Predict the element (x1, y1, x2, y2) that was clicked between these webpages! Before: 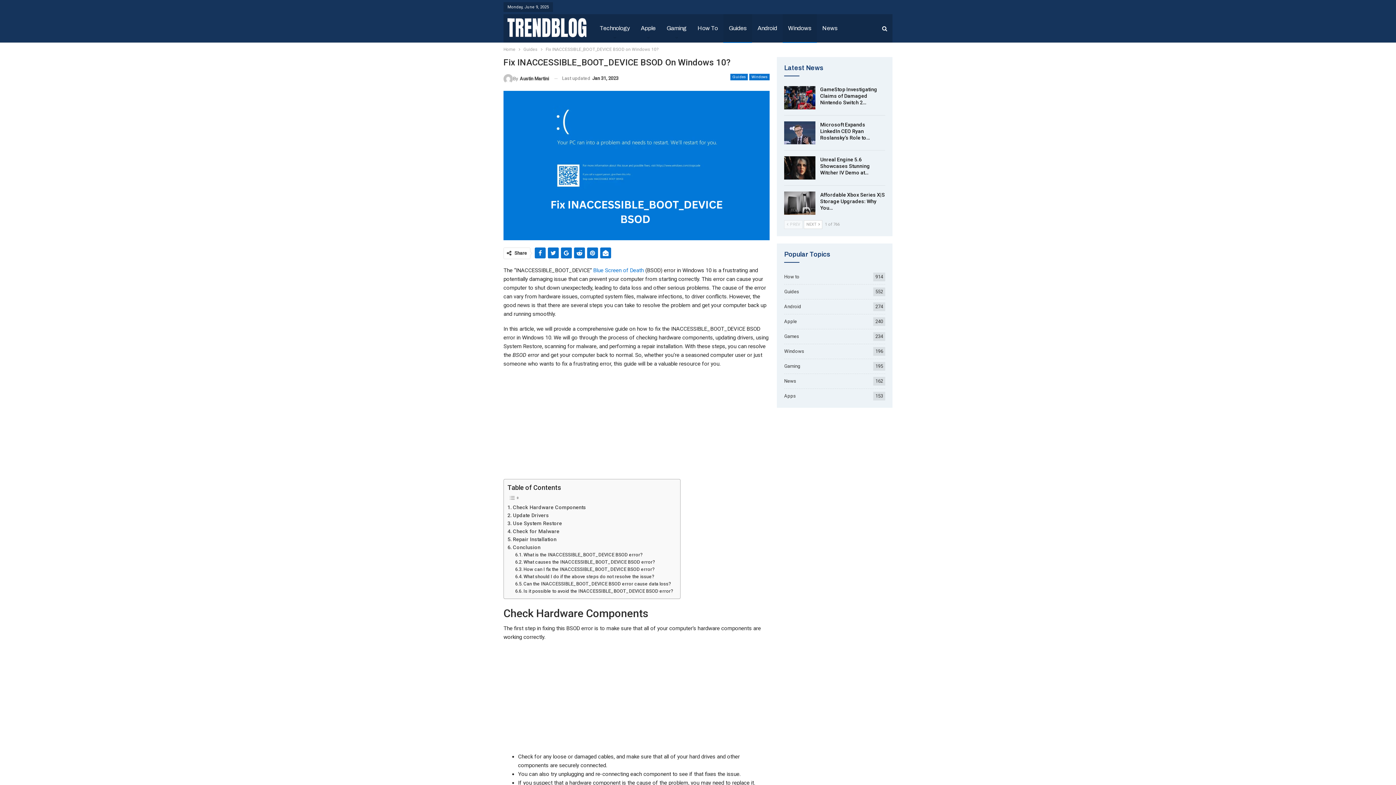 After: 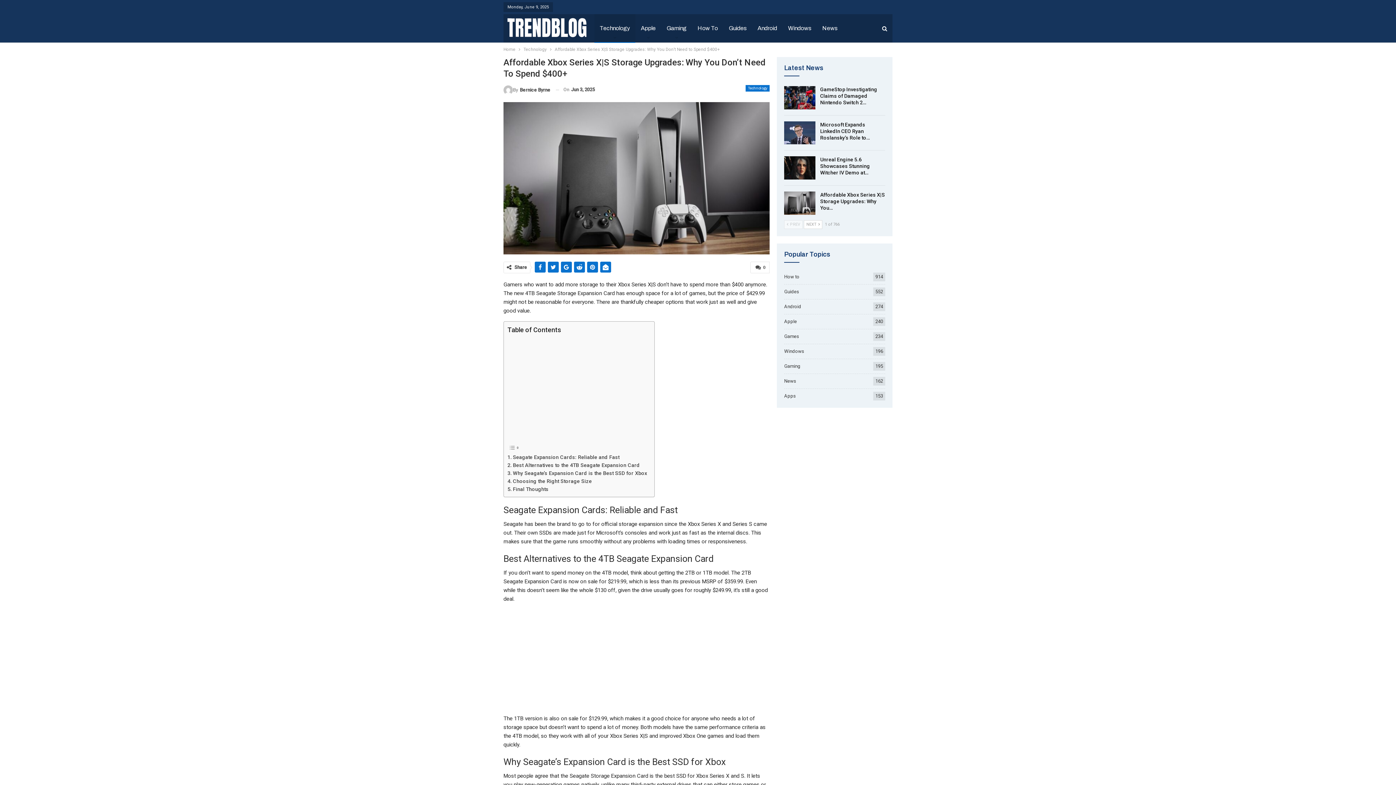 Action: bbox: (784, 191, 815, 214)